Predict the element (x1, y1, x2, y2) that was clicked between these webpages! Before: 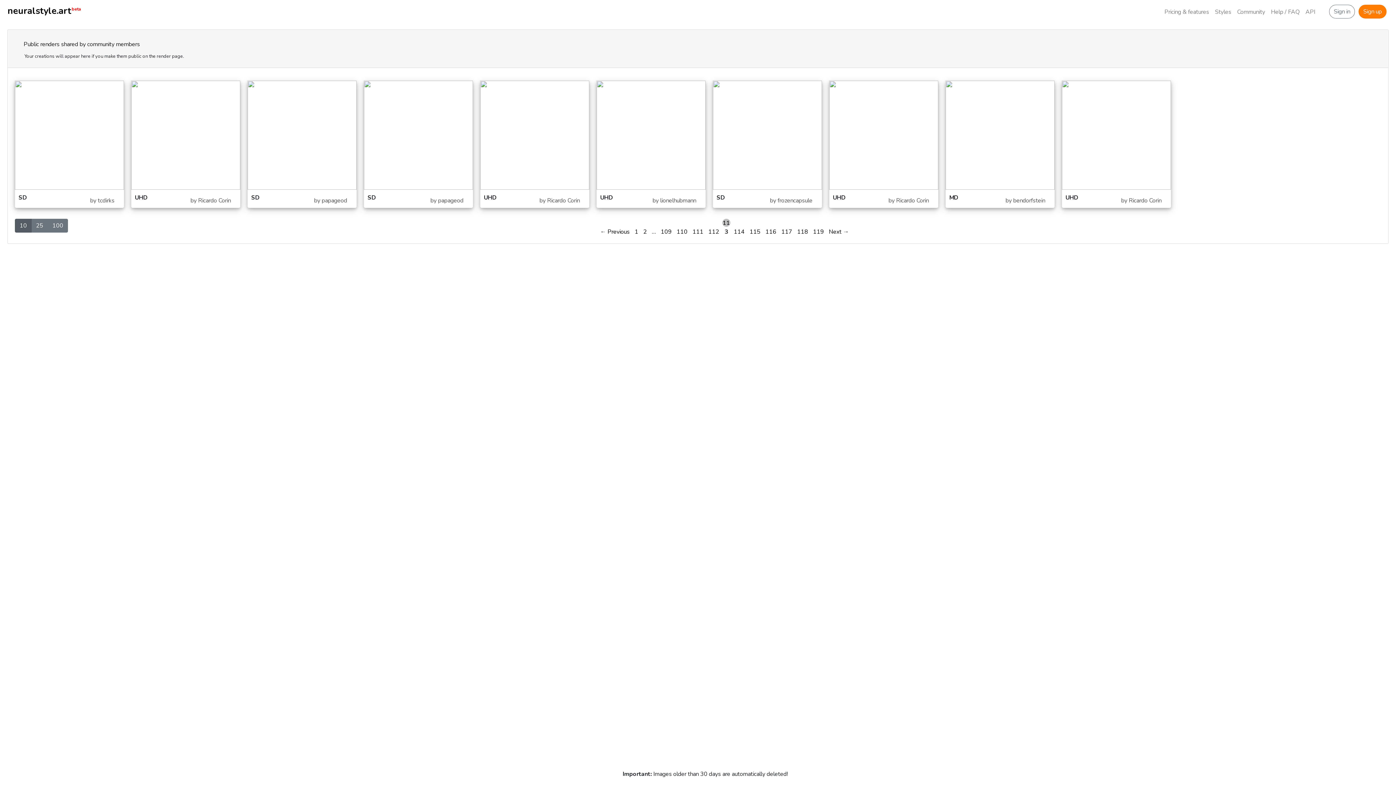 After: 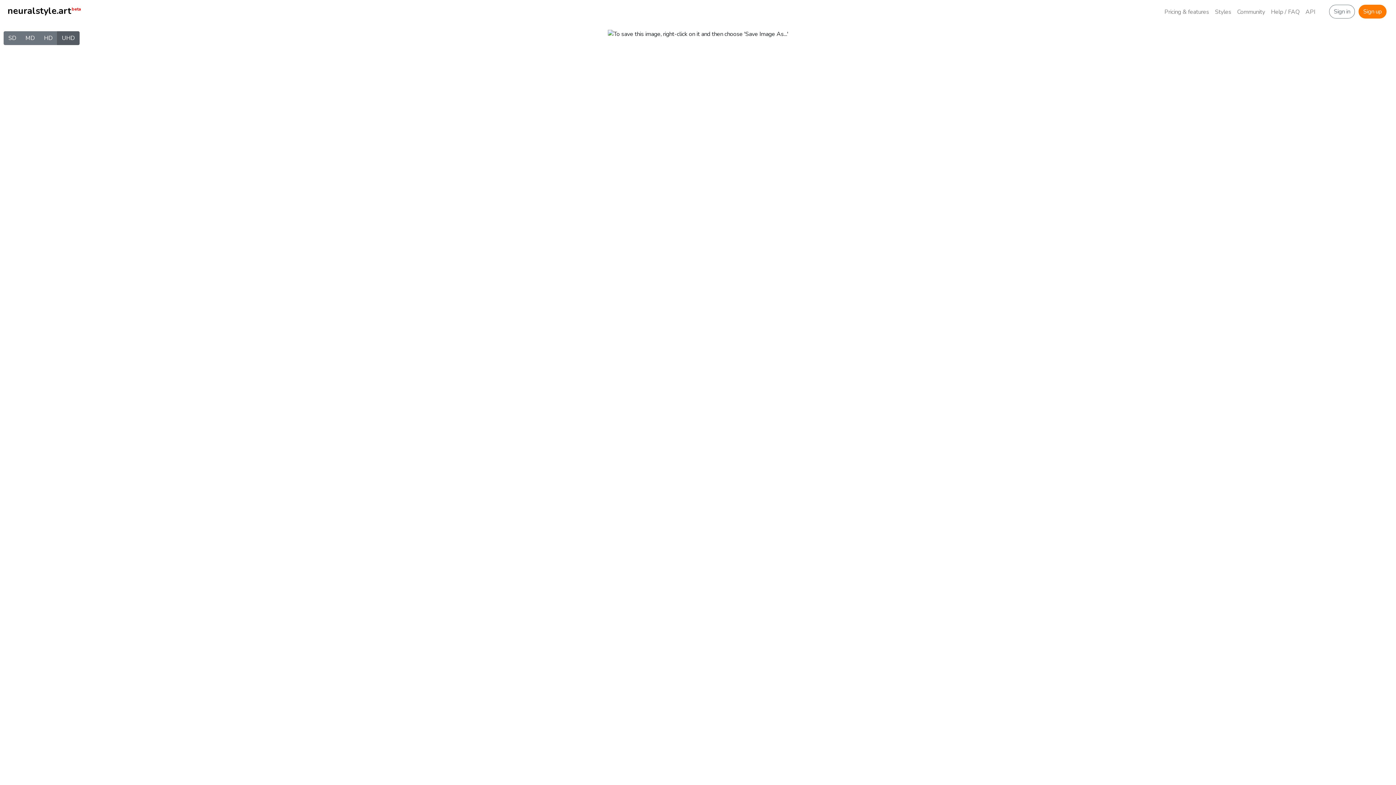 Action: bbox: (480, 130, 589, 138)